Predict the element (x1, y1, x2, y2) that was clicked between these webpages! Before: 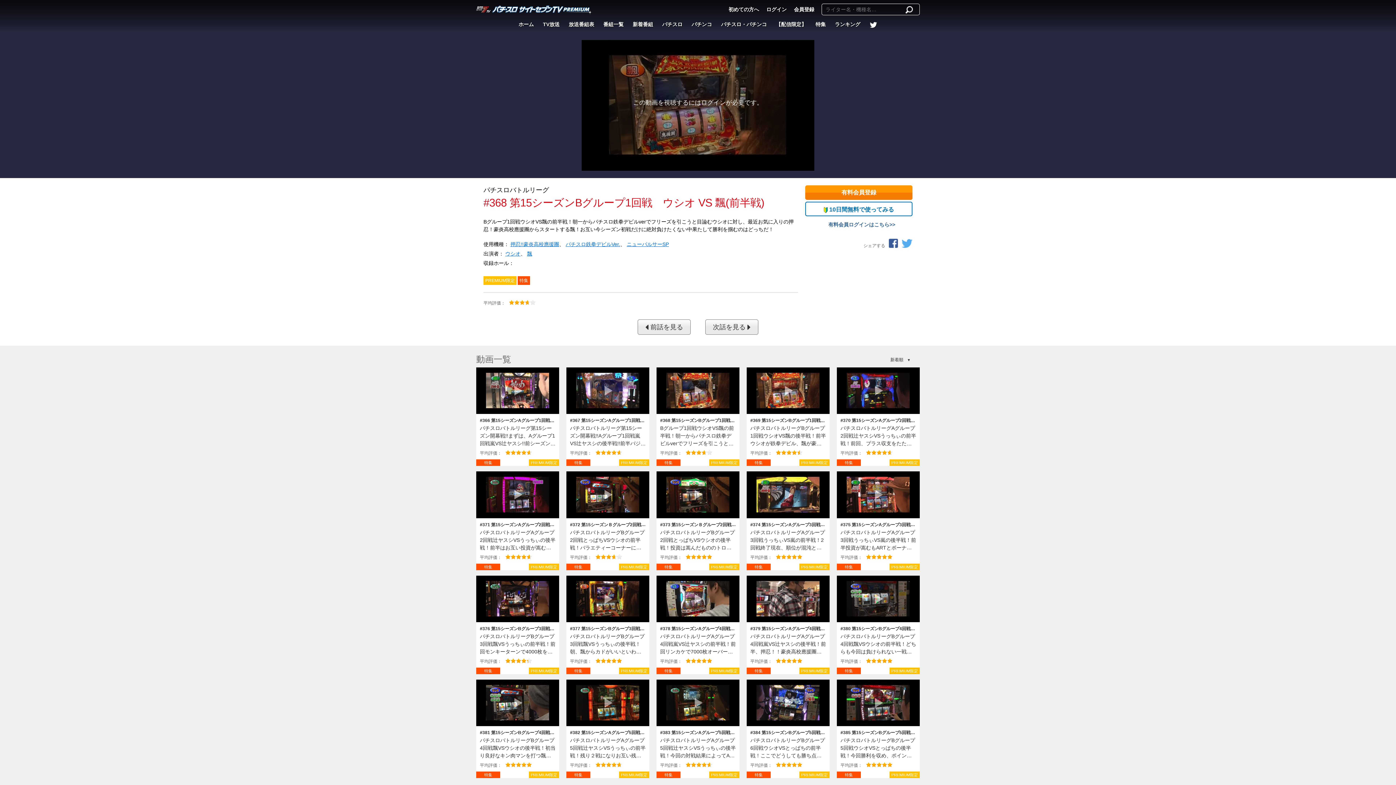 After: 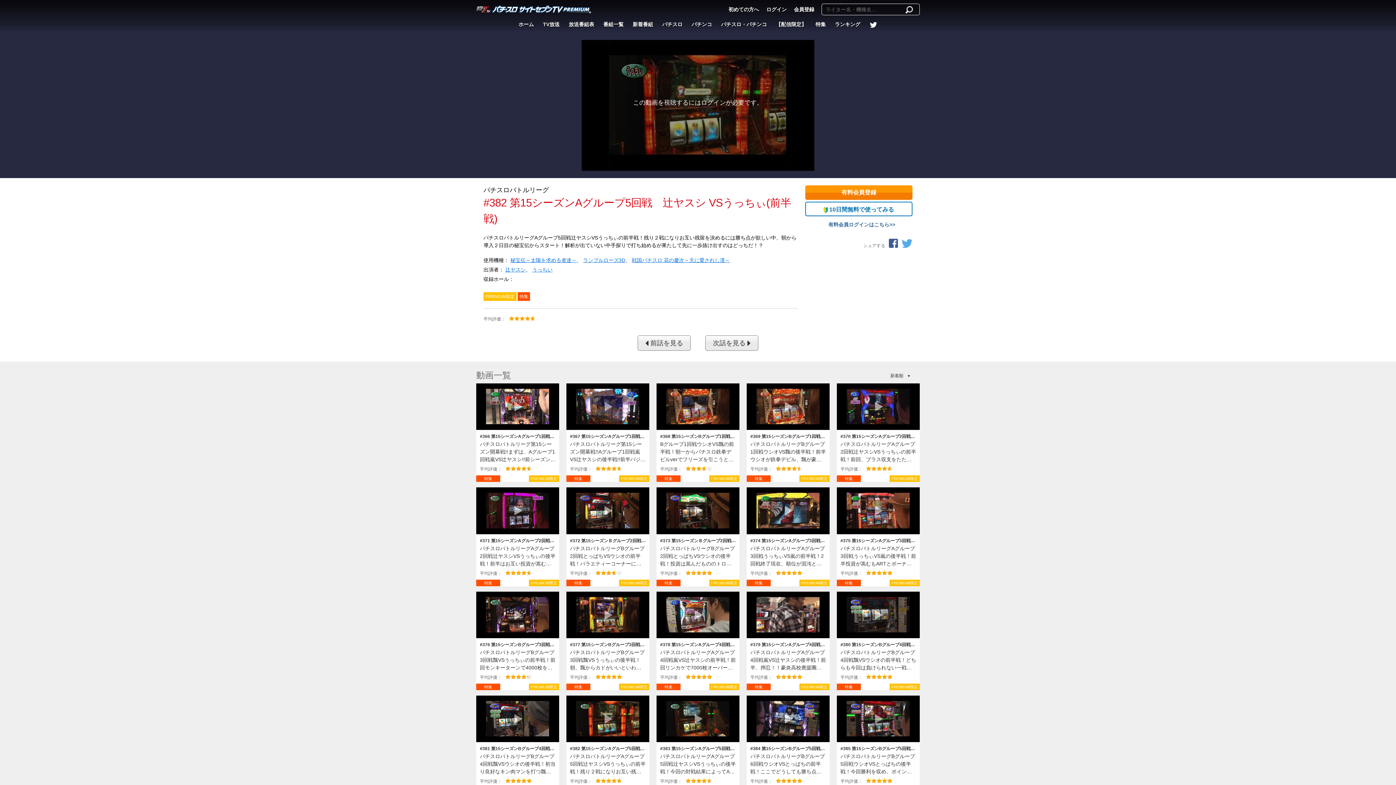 Action: bbox: (566, 679, 649, 768) label: #382 第15シーズンAグループ5回戦　辻ヤスシ VSうっちぃ(前半戦)

パチスロバトルリーグAグループ5回戦辻ヤスシVSうっちぃの前半戦！残り２戦になりお互い残留を決めるには勝ち点が欲しい中、朝から導入２日目の秘宝伝からスタート！解析が出ていない中手探りで打ち始めるが果たして先に一歩抜け出すのはどっちだ！？